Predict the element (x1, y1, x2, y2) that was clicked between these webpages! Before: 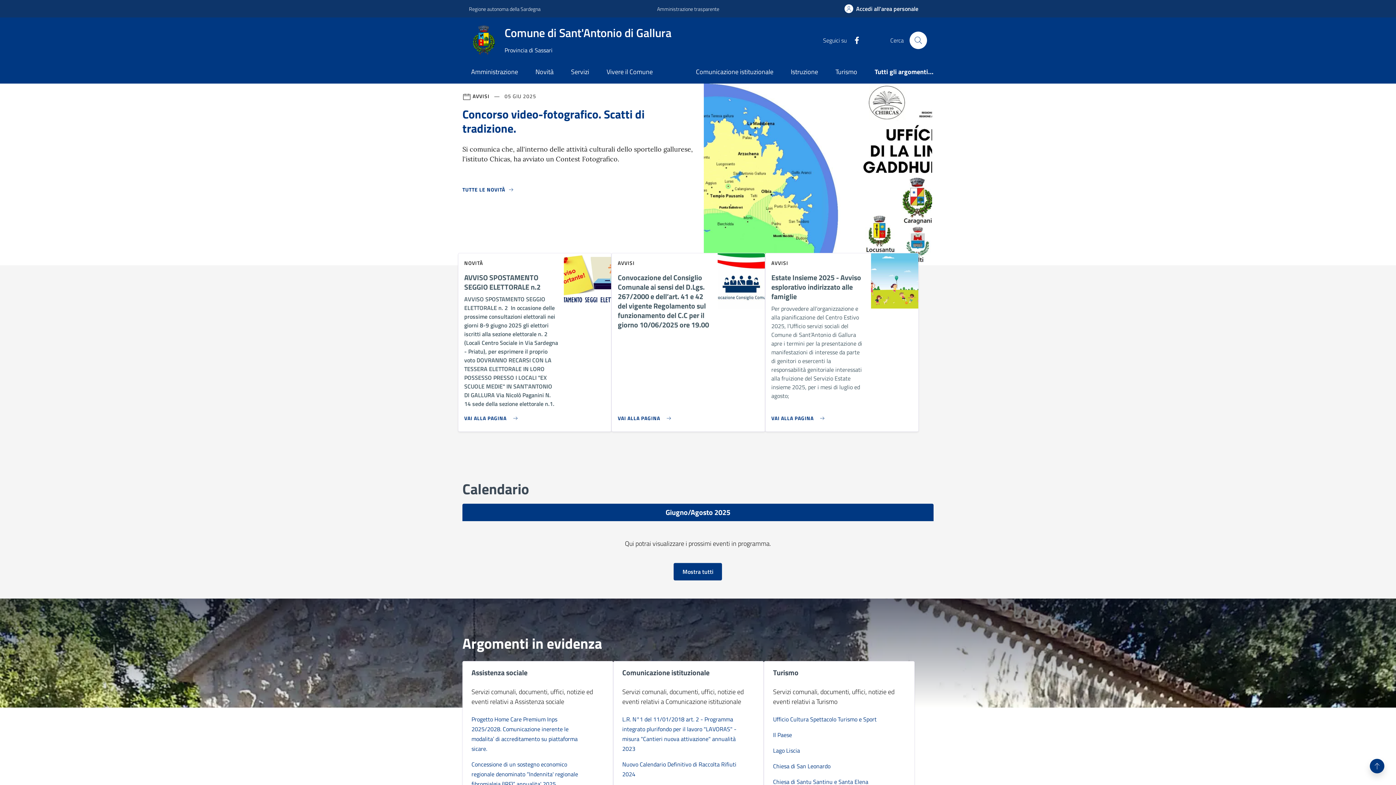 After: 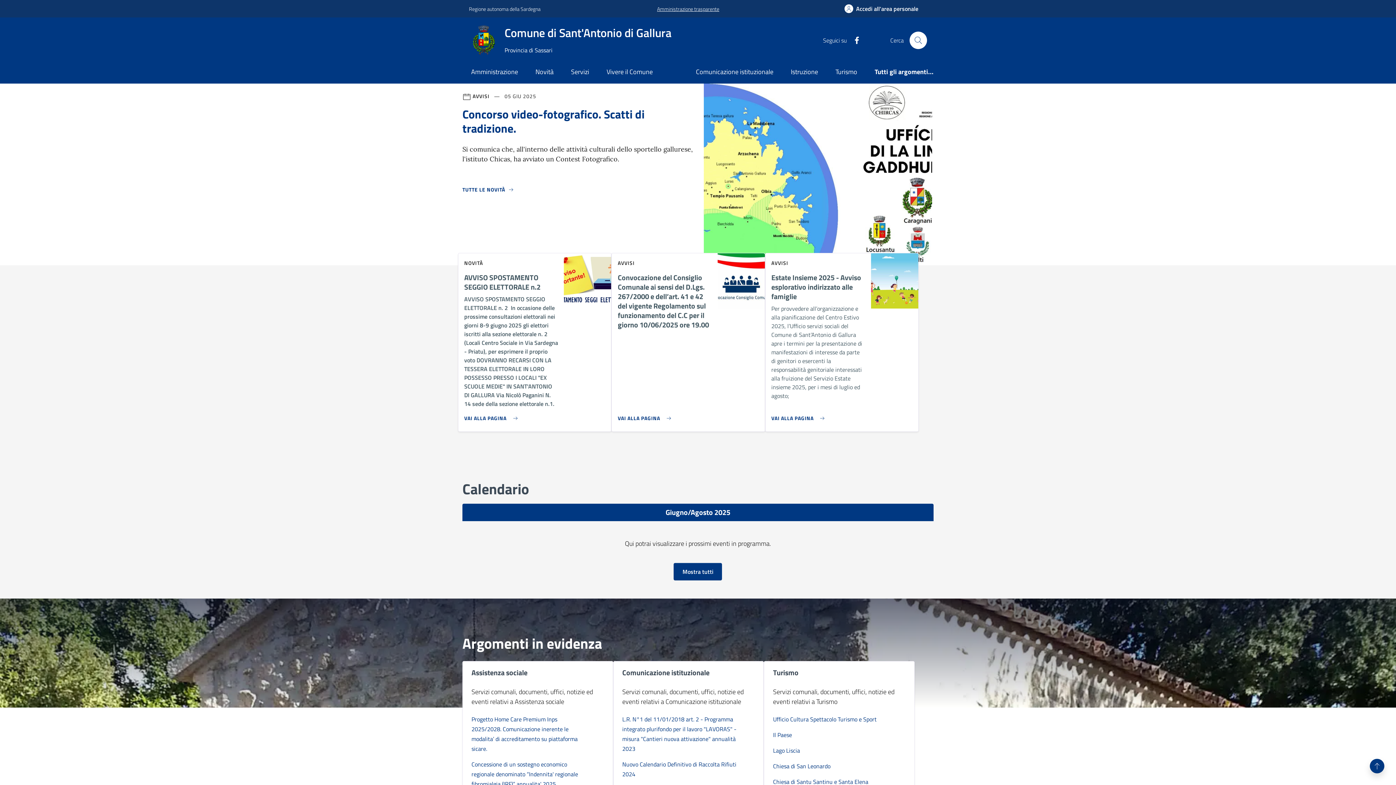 Action: bbox: (657, 0, 719, 16) label: Vai al portale Amministrazione trasparente - link esterno - apertura nuova scheda